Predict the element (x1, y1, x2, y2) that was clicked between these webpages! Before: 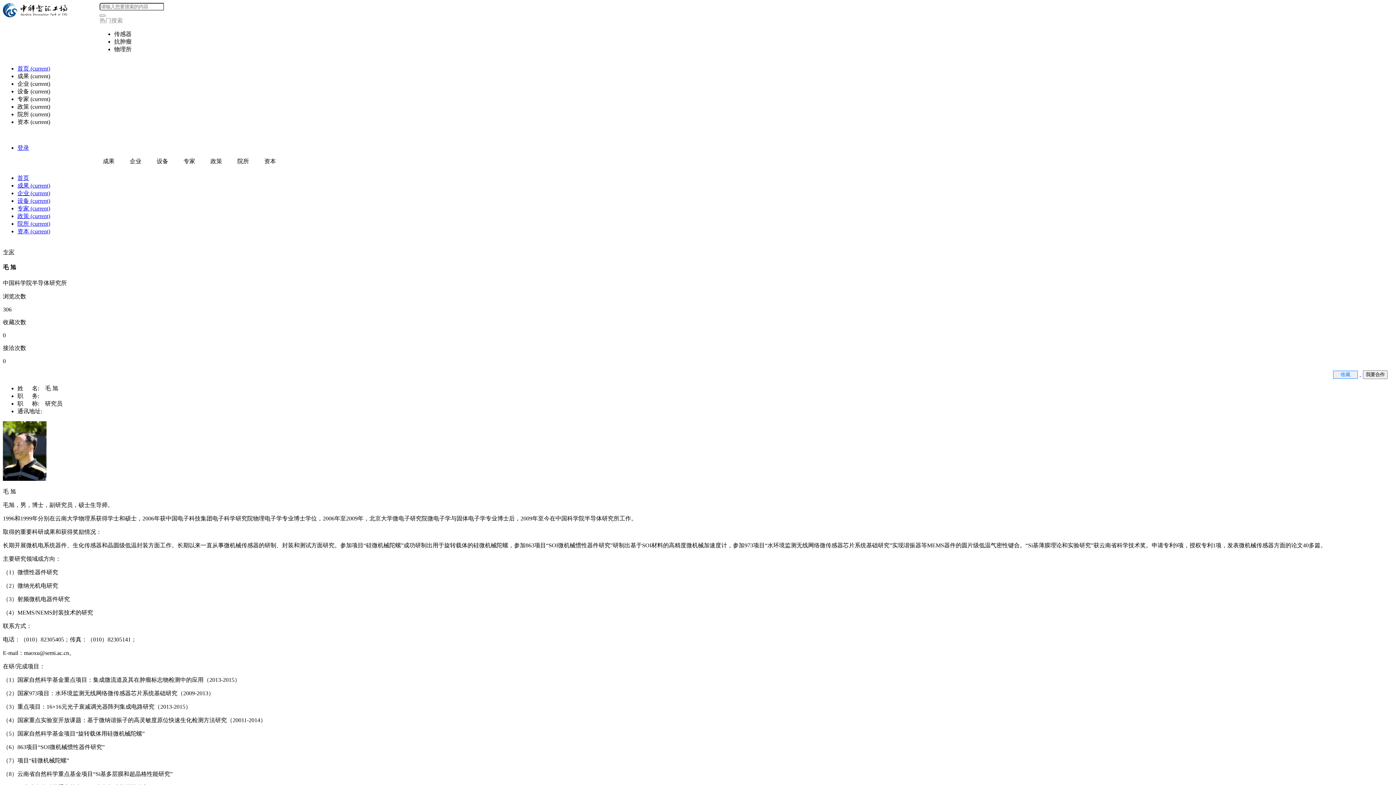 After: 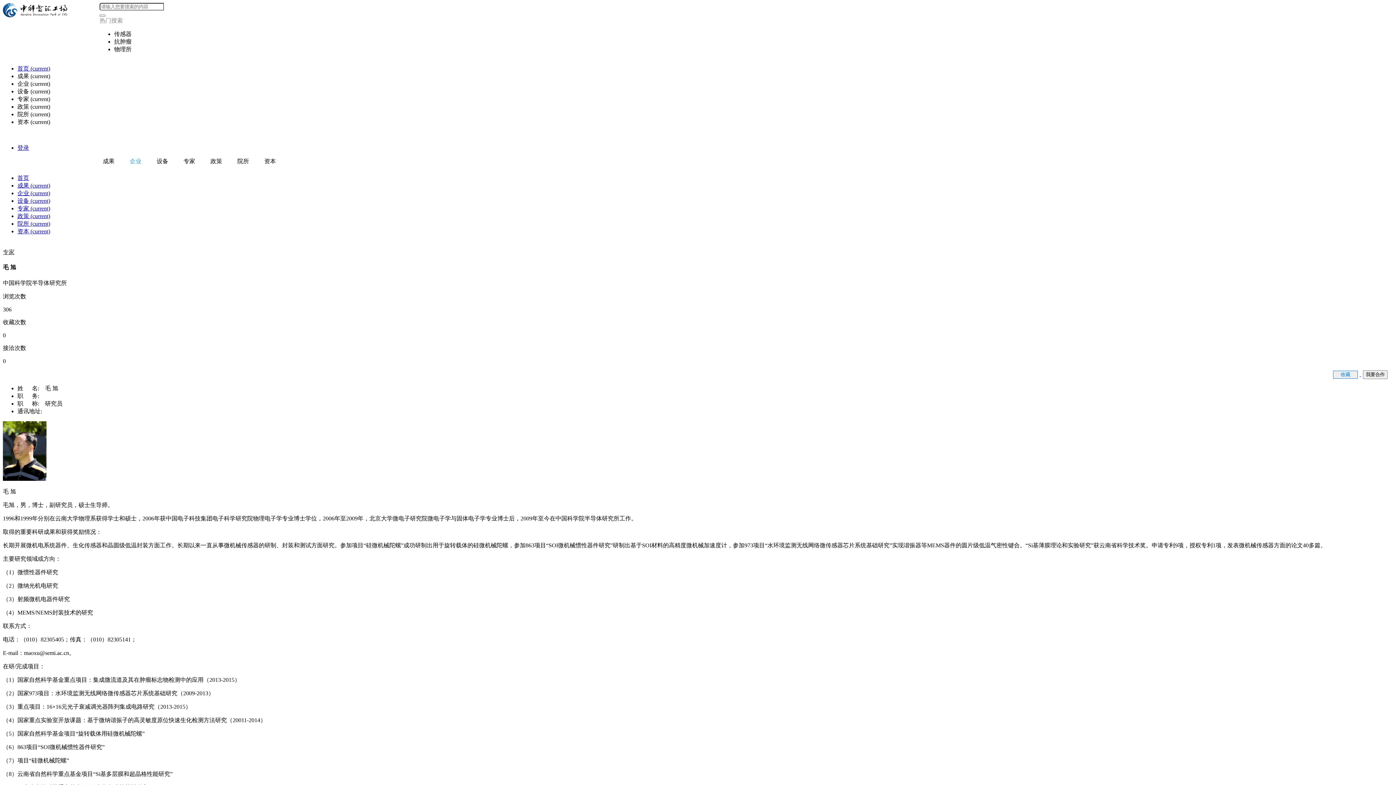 Action: bbox: (129, 158, 141, 164) label: 企业